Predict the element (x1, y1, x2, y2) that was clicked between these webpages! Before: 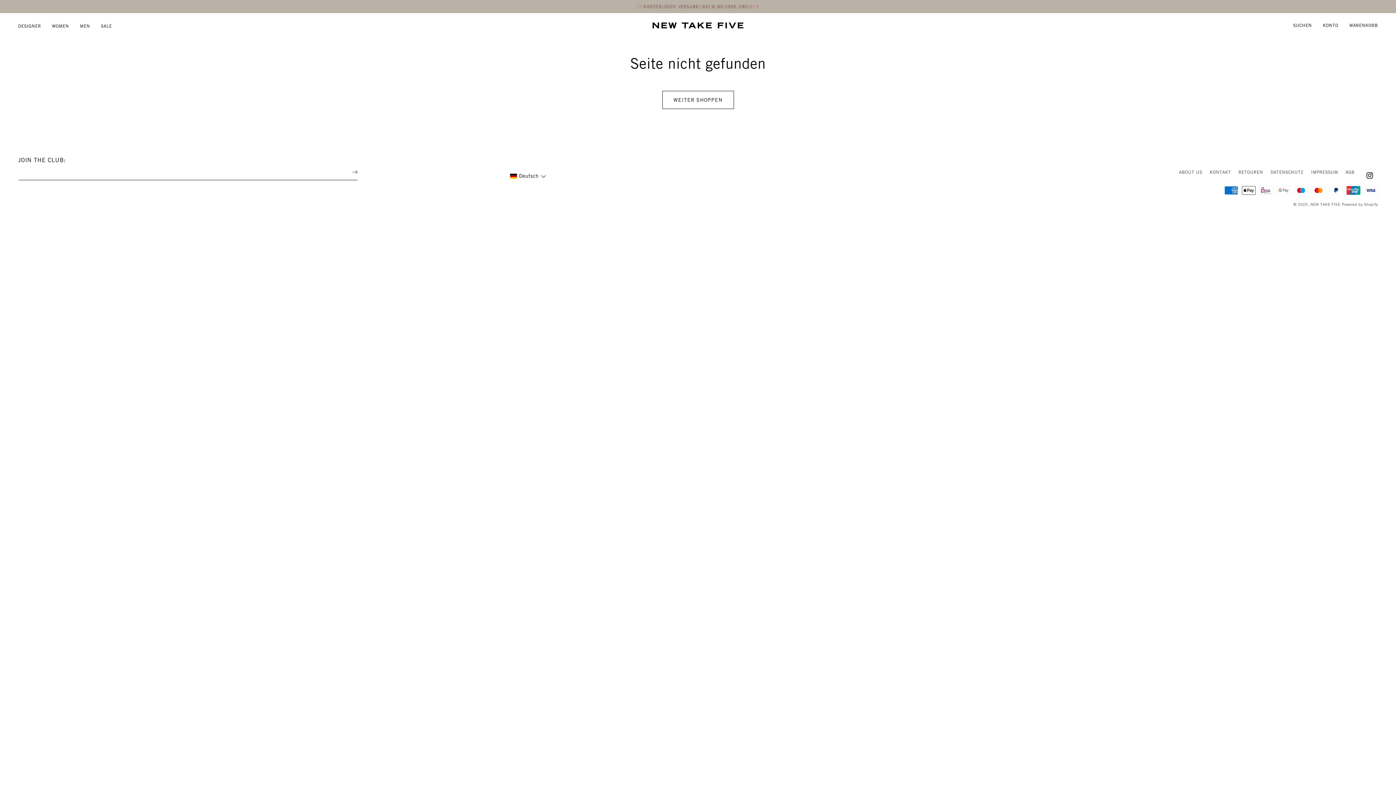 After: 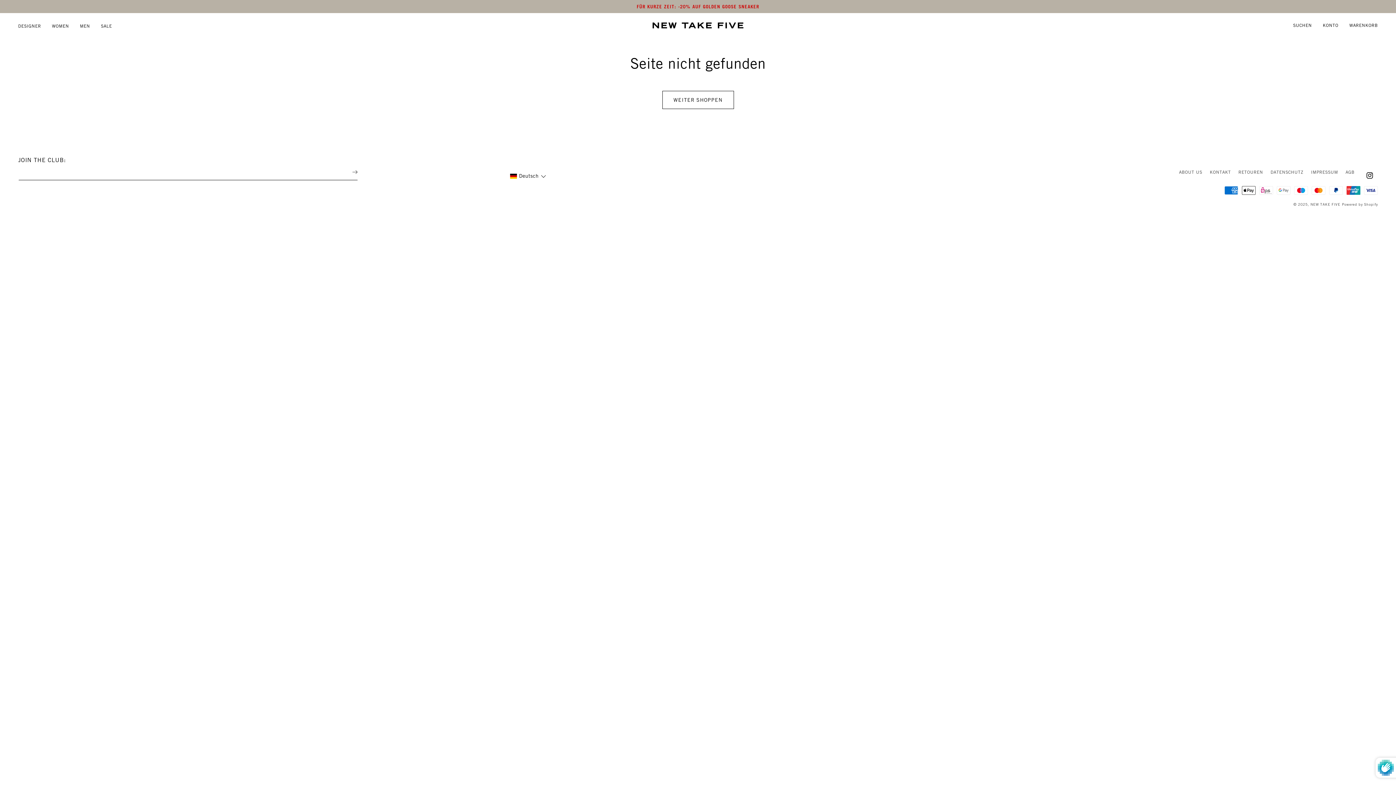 Action: label: Abonnieren bbox: (341, 163, 357, 180)